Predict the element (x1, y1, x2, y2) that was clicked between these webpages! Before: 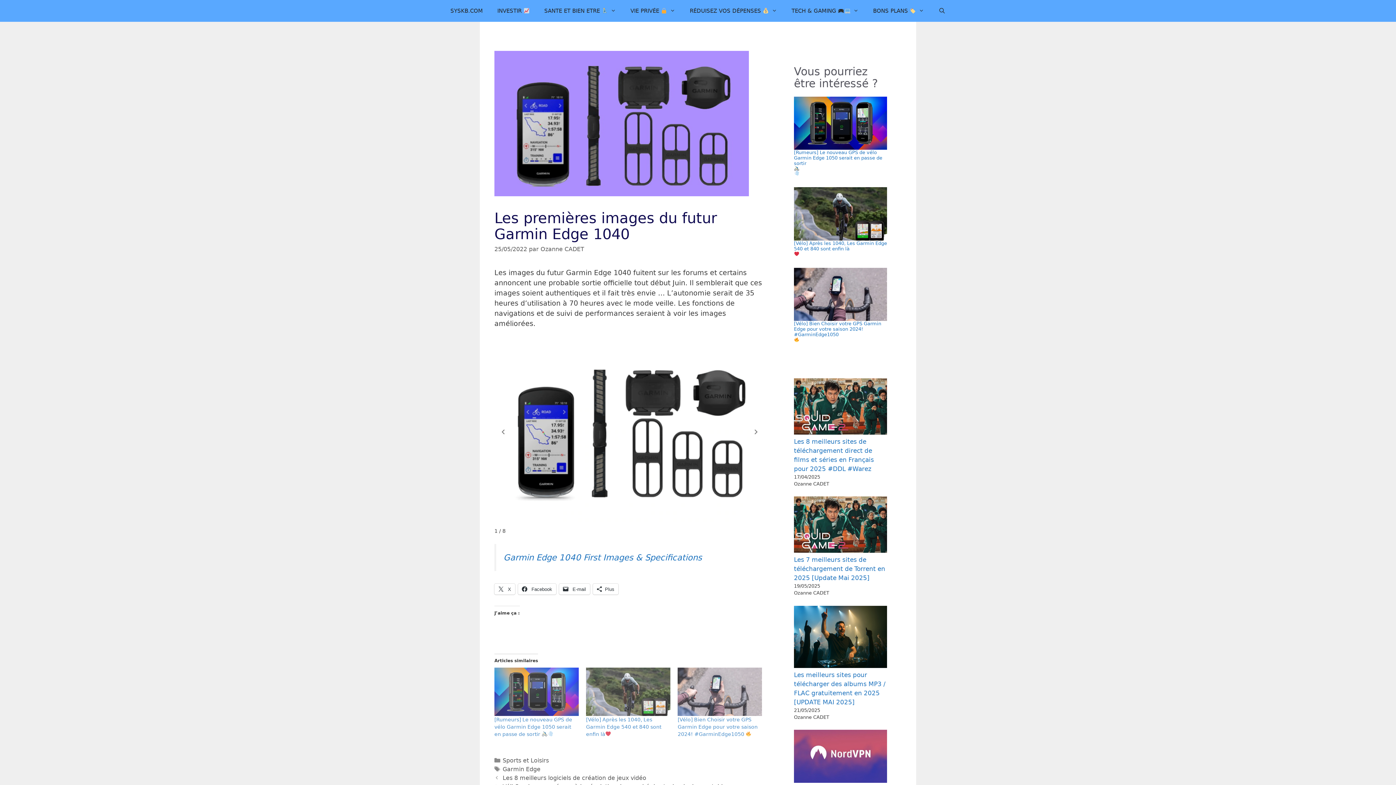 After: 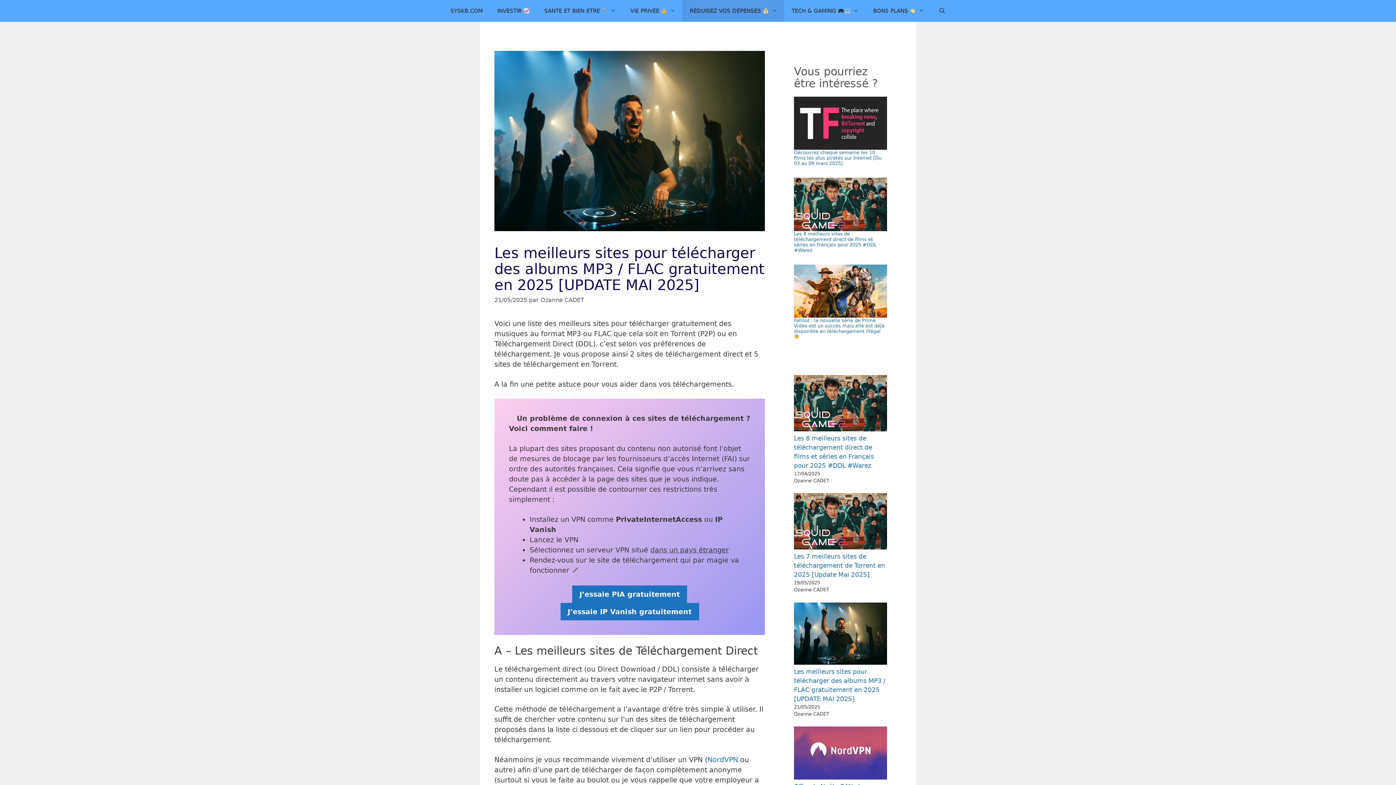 Action: bbox: (794, 662, 887, 669)